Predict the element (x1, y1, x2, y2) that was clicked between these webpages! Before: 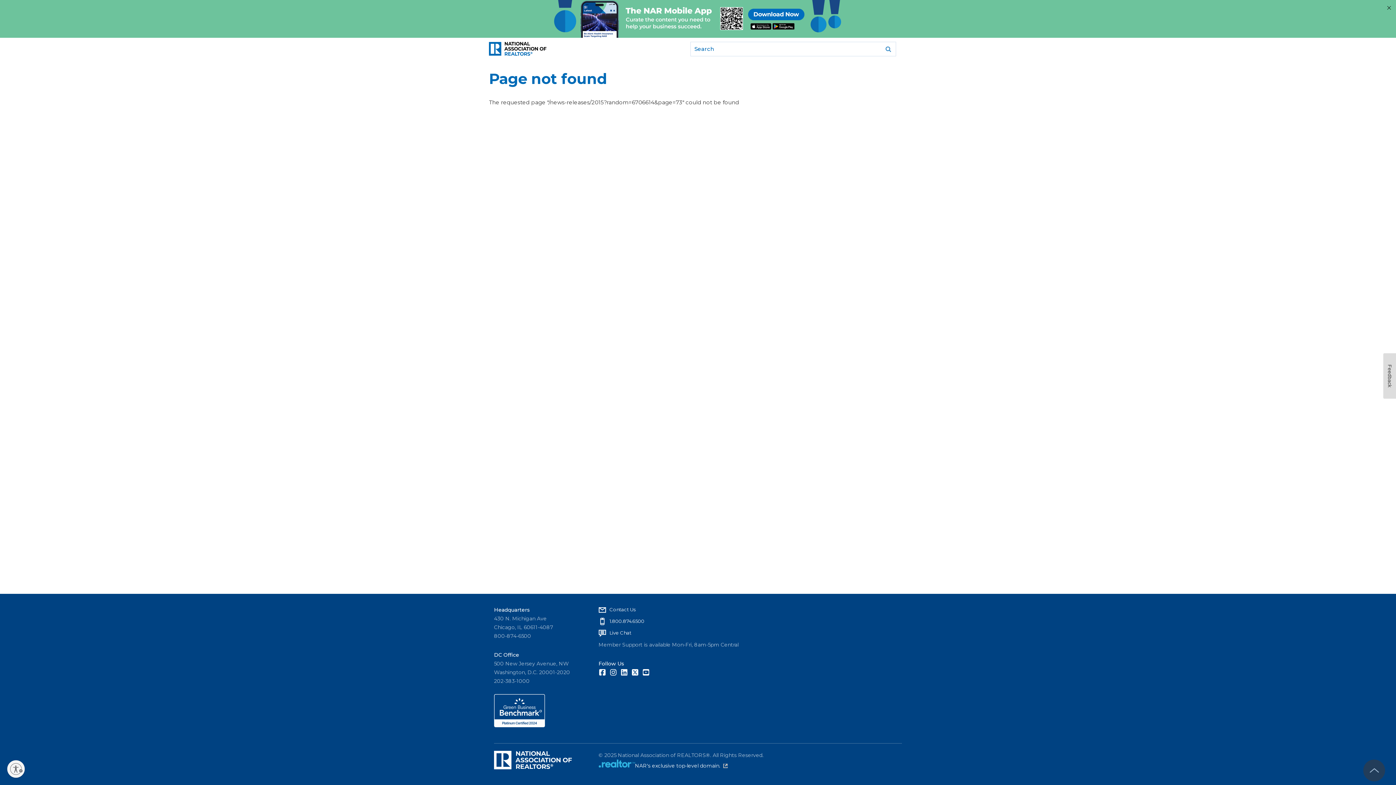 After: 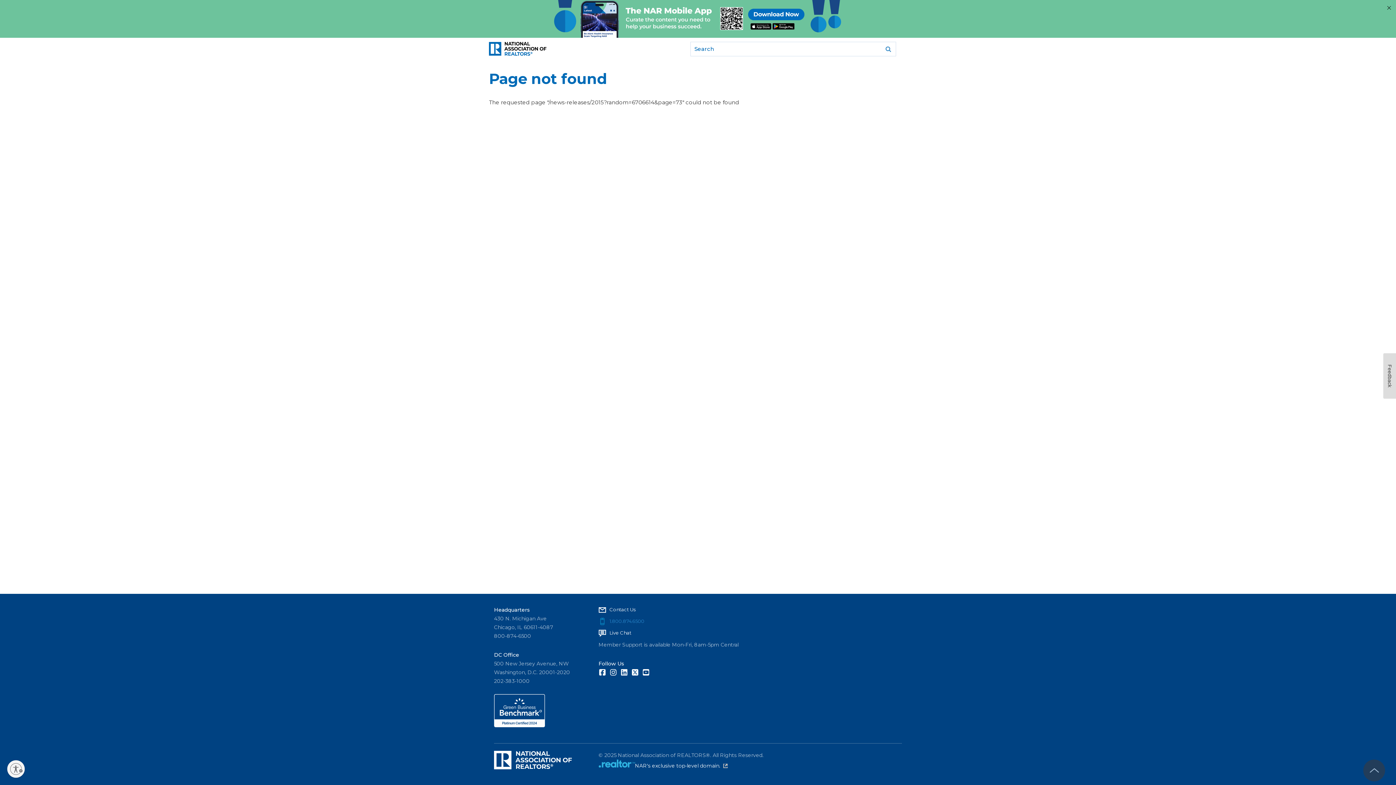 Action: bbox: (710, 618, 749, 624) label: 1.800.874.6500